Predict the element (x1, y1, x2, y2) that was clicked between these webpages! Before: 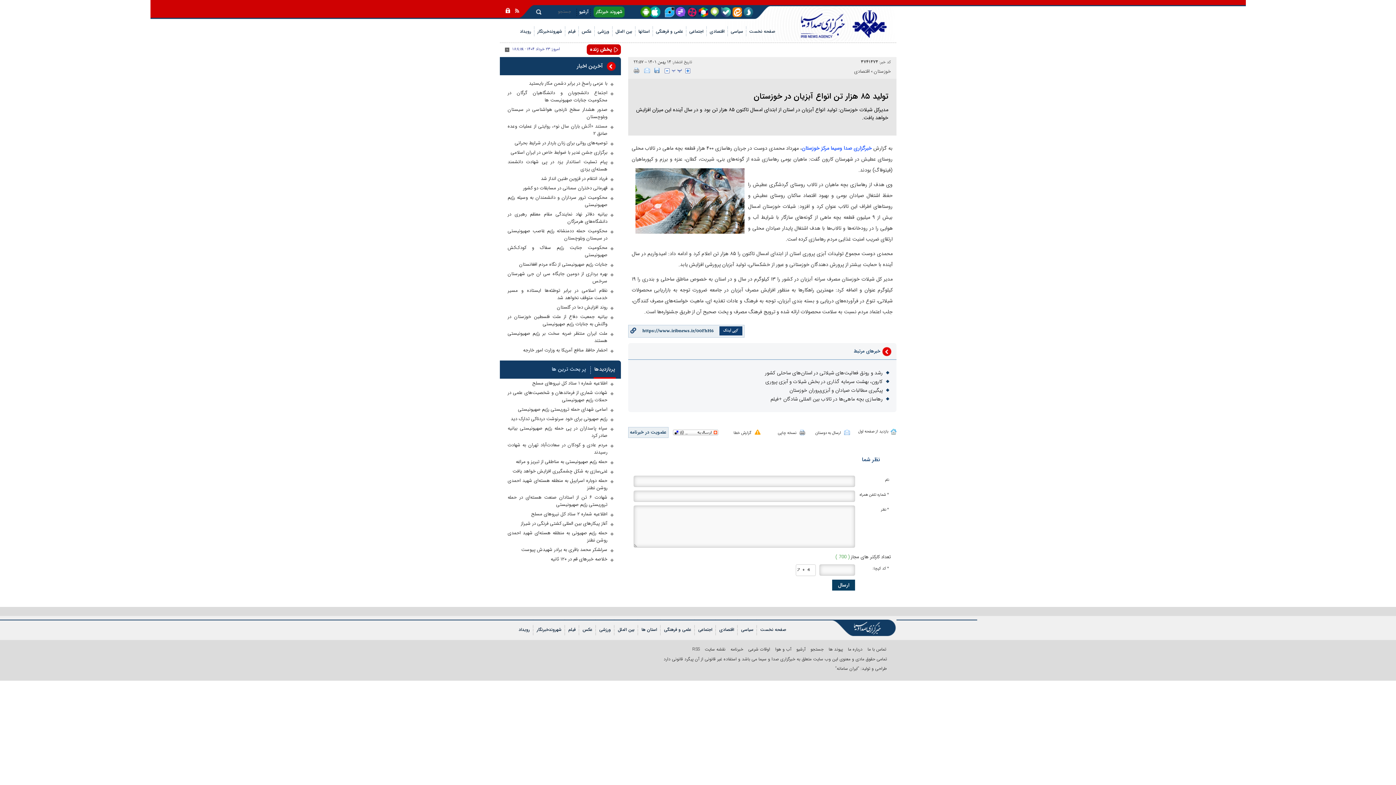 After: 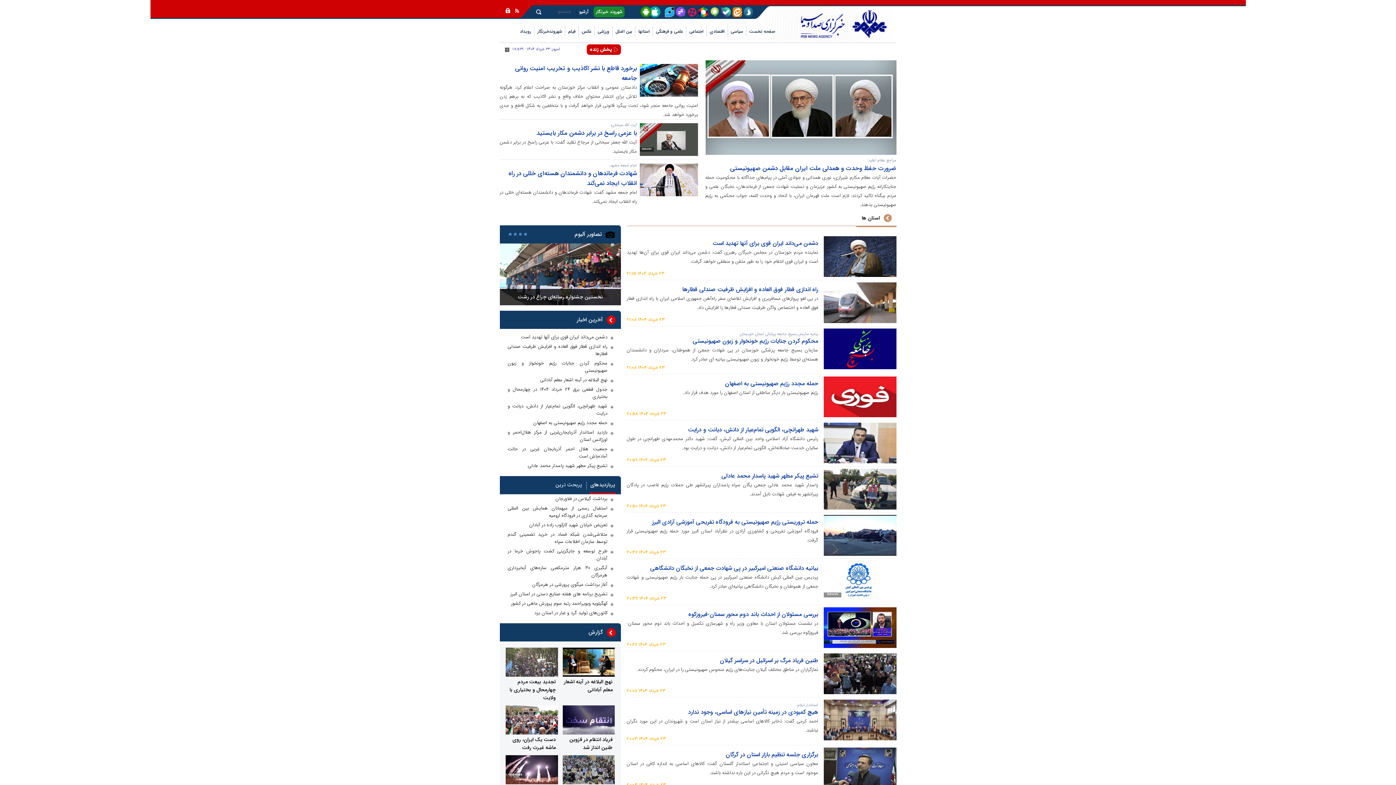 Action: bbox: (631, 26, 649, 42) label: استانها